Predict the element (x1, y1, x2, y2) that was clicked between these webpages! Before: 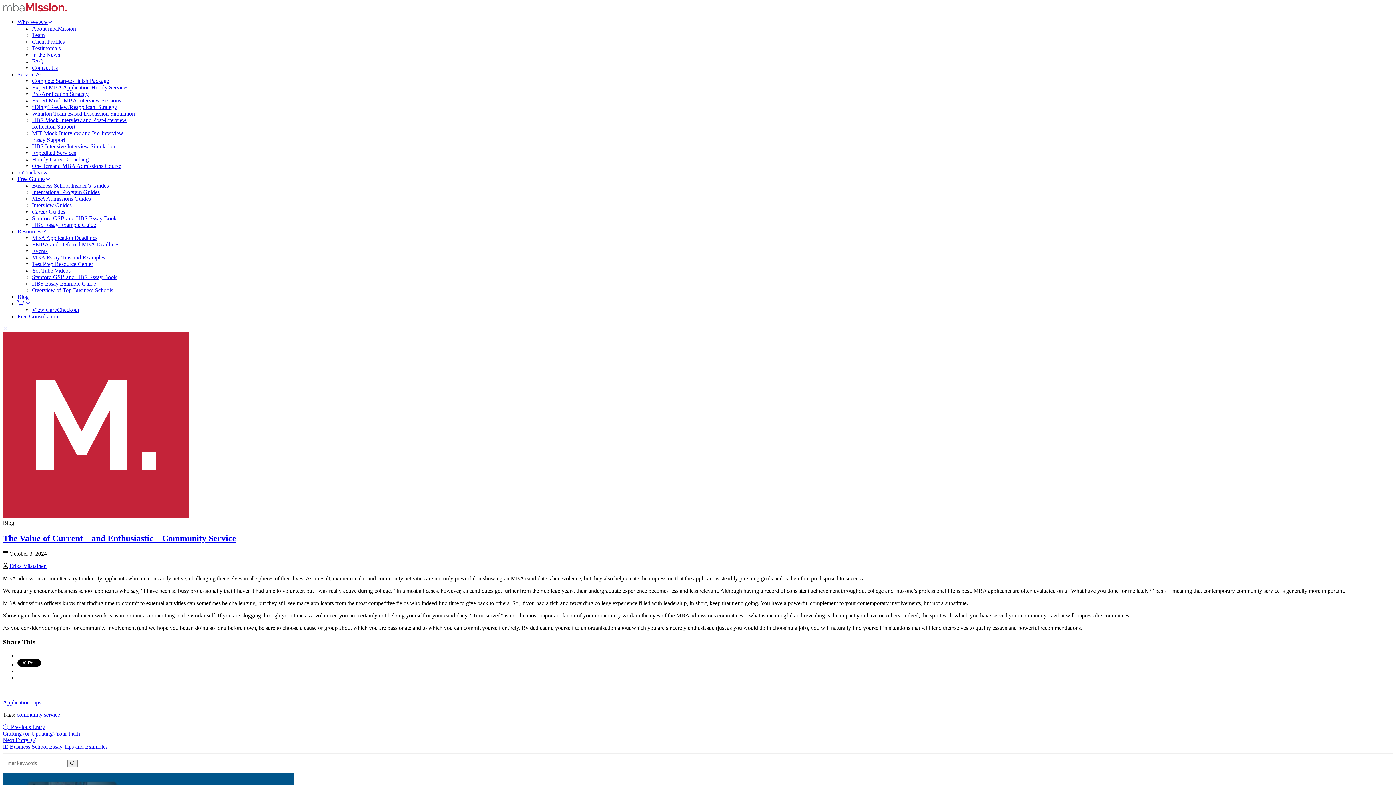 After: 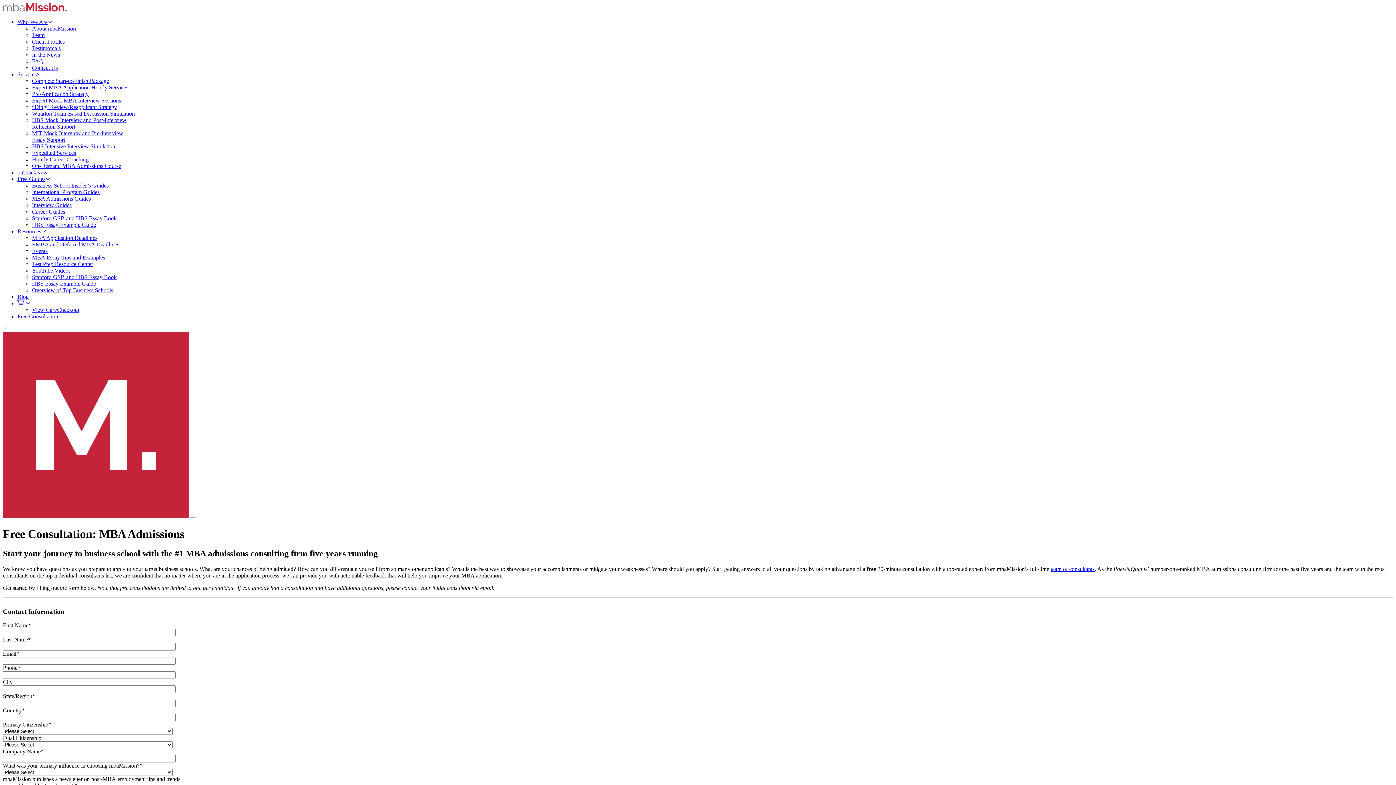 Action: bbox: (17, 313, 58, 319) label: Free Consultation